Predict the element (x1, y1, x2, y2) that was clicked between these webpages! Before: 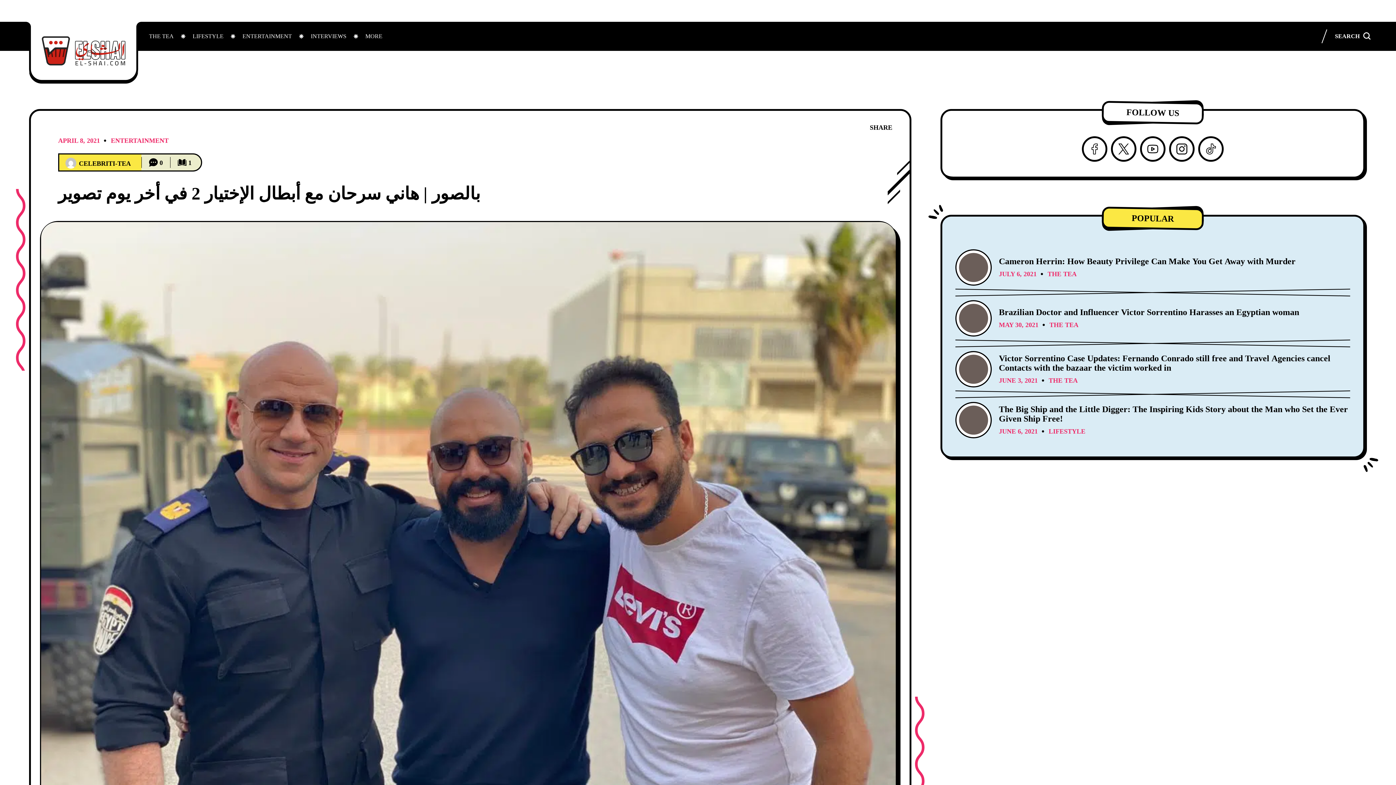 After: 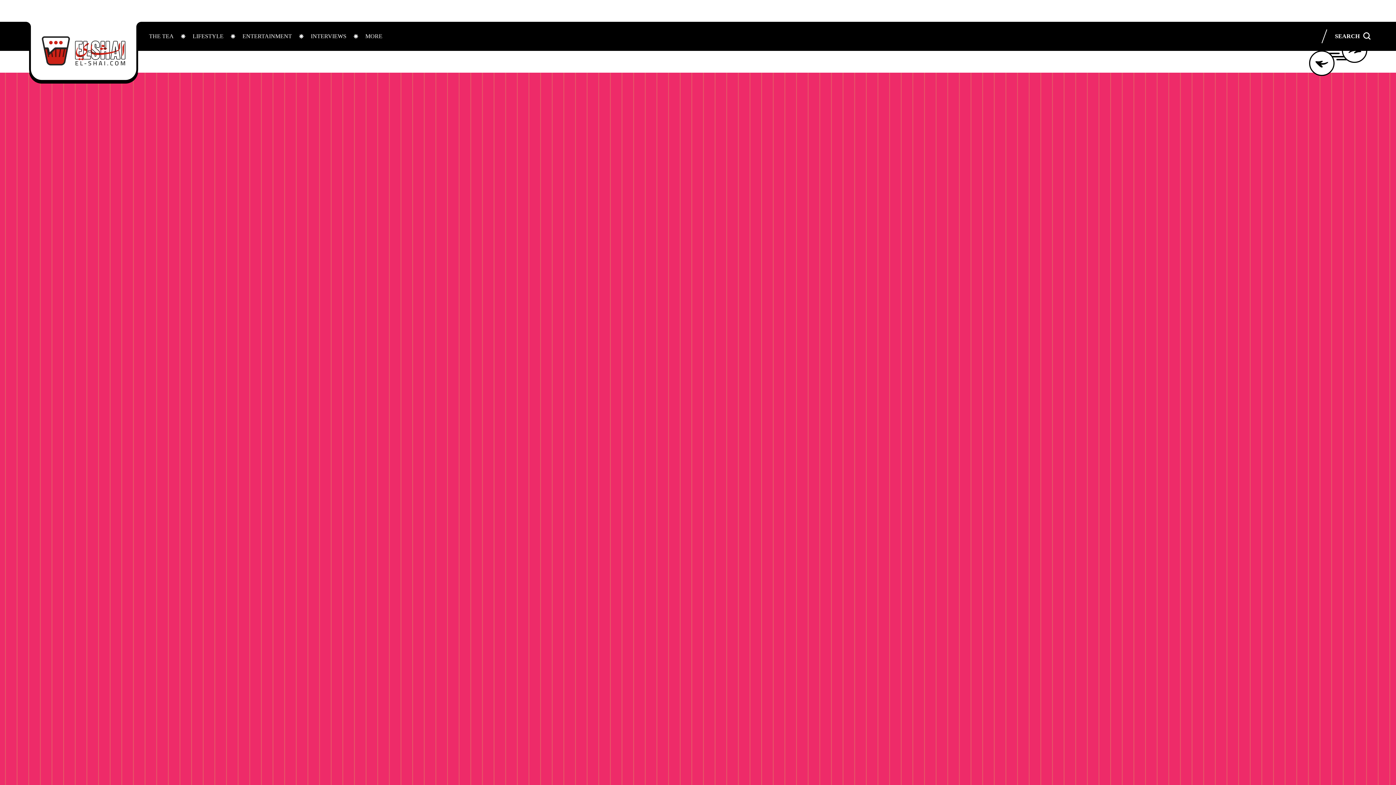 Action: label: JULY 6, 2021 bbox: (999, 270, 1036, 278)